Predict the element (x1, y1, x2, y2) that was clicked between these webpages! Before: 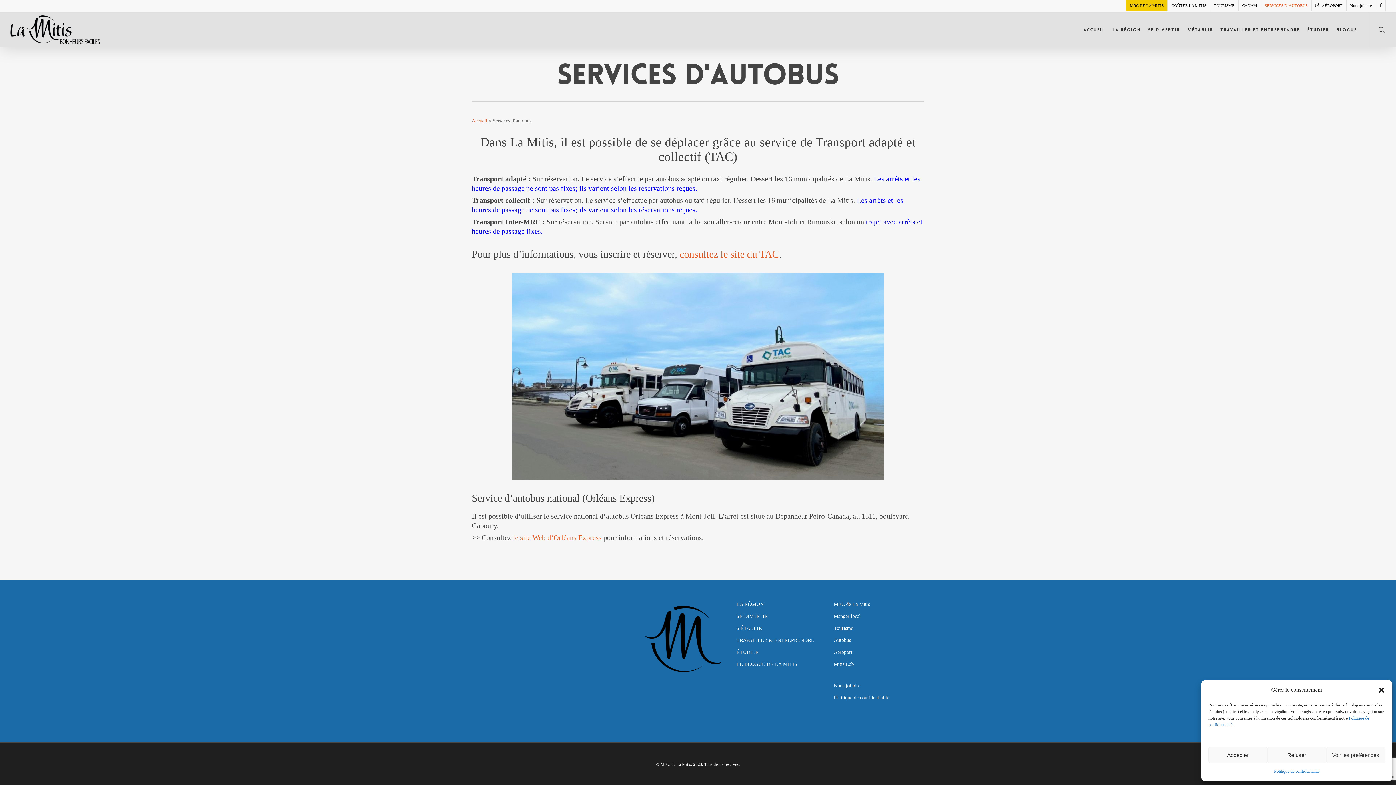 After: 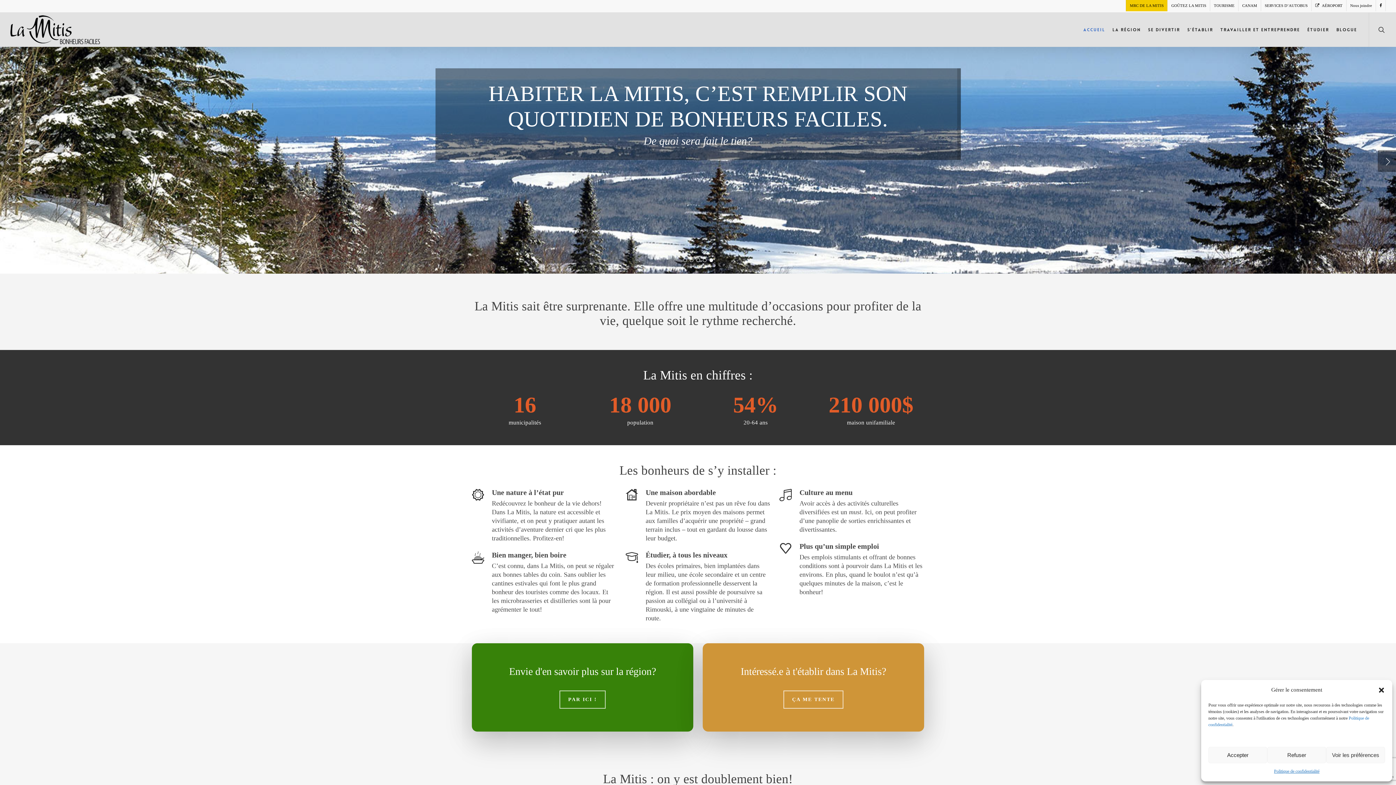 Action: bbox: (10, 15, 100, 44)